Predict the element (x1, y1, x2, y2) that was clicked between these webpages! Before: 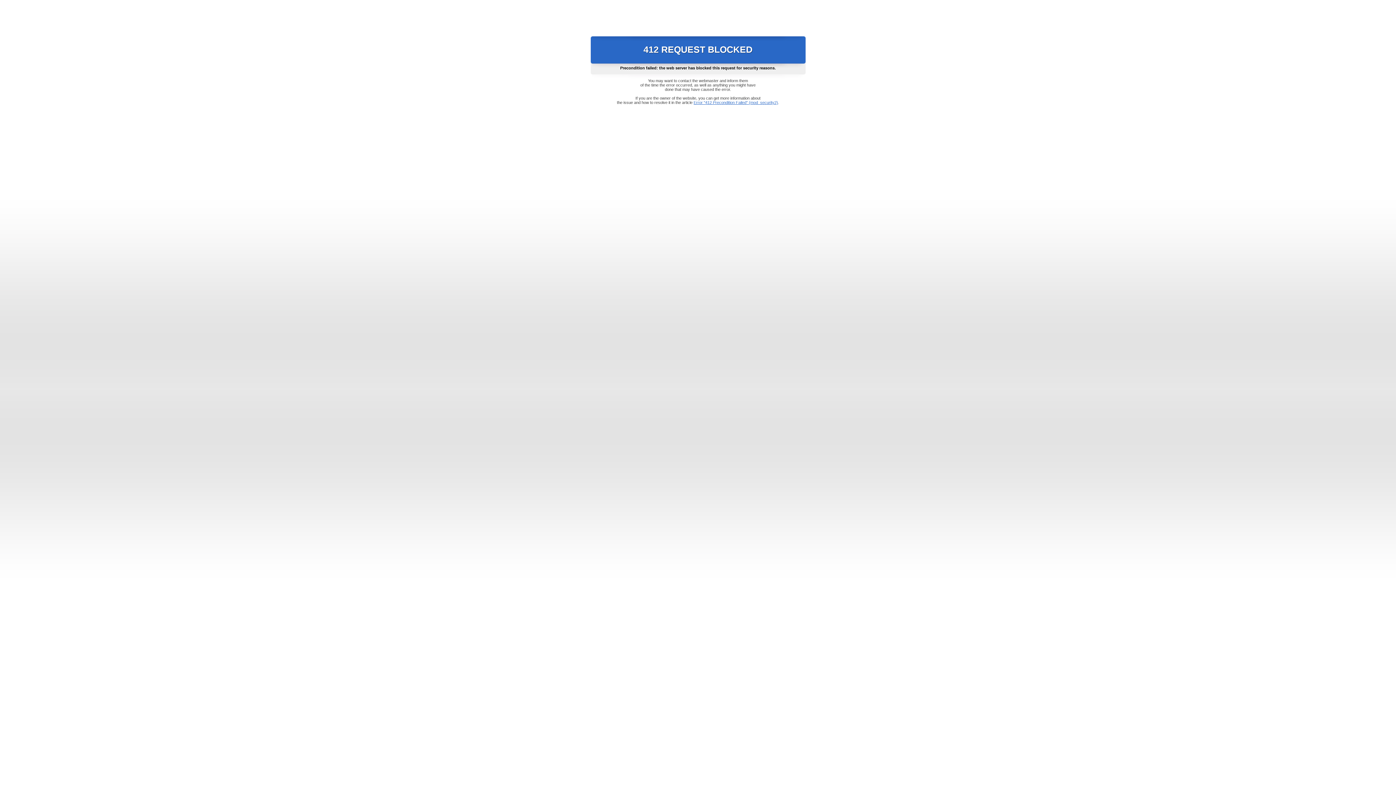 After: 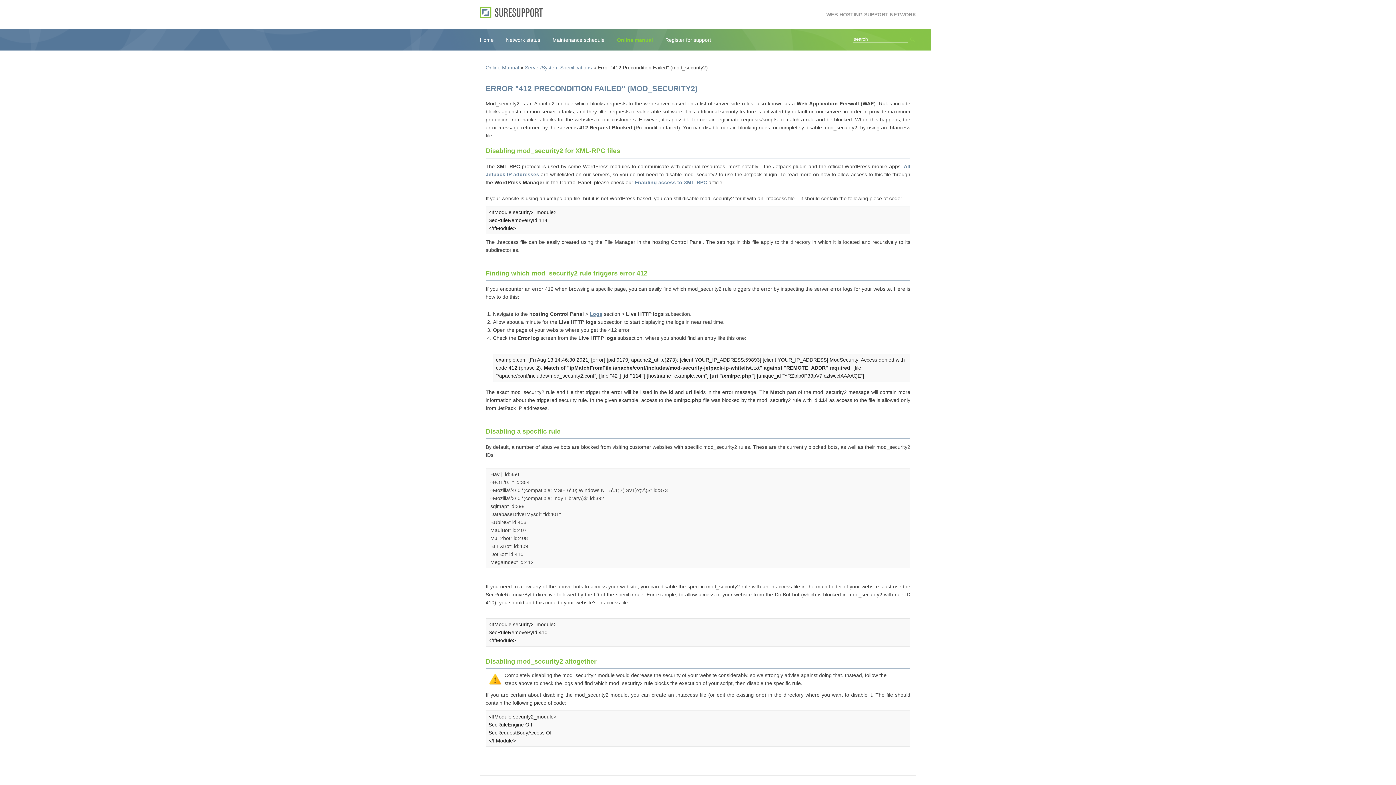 Action: label: Error "412 Precondition Failed" (mod_security2) bbox: (693, 100, 778, 104)